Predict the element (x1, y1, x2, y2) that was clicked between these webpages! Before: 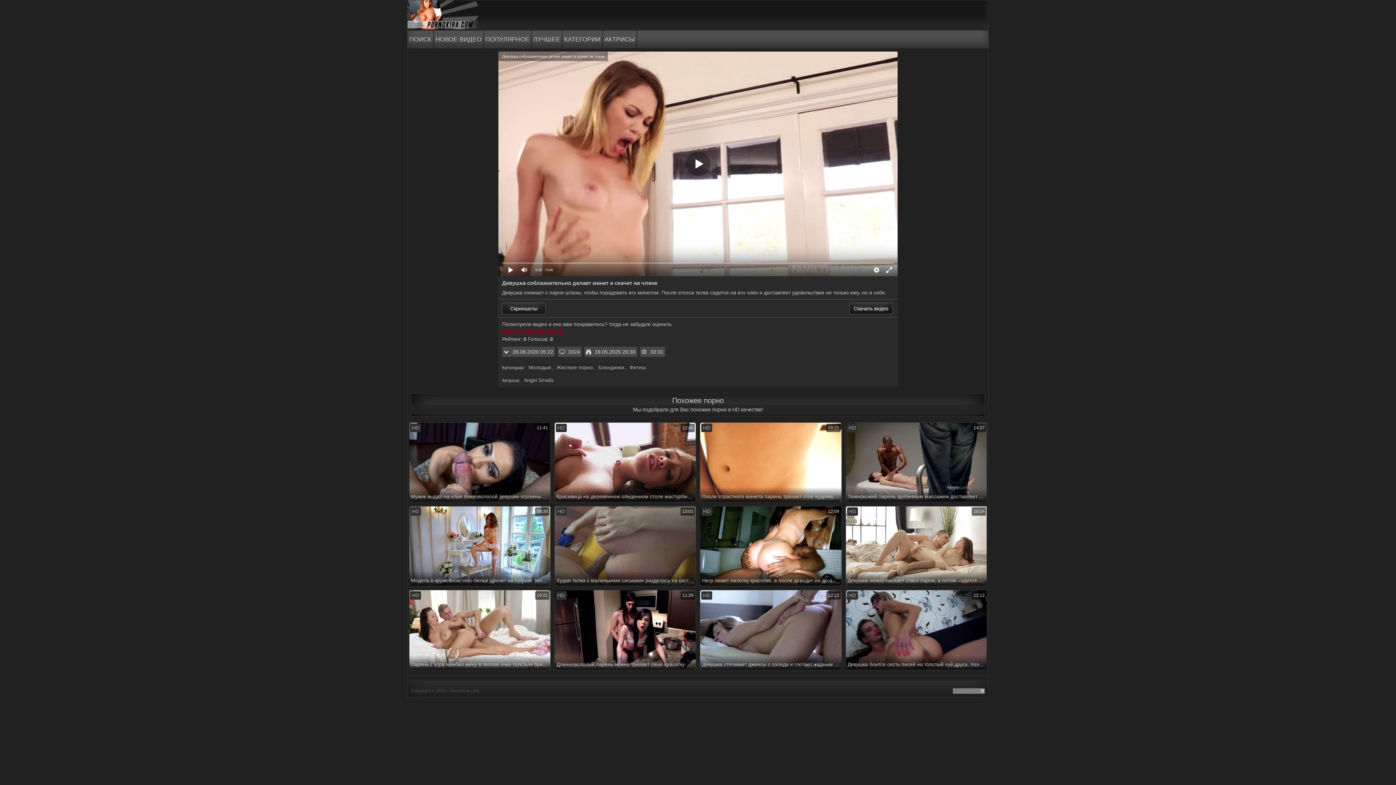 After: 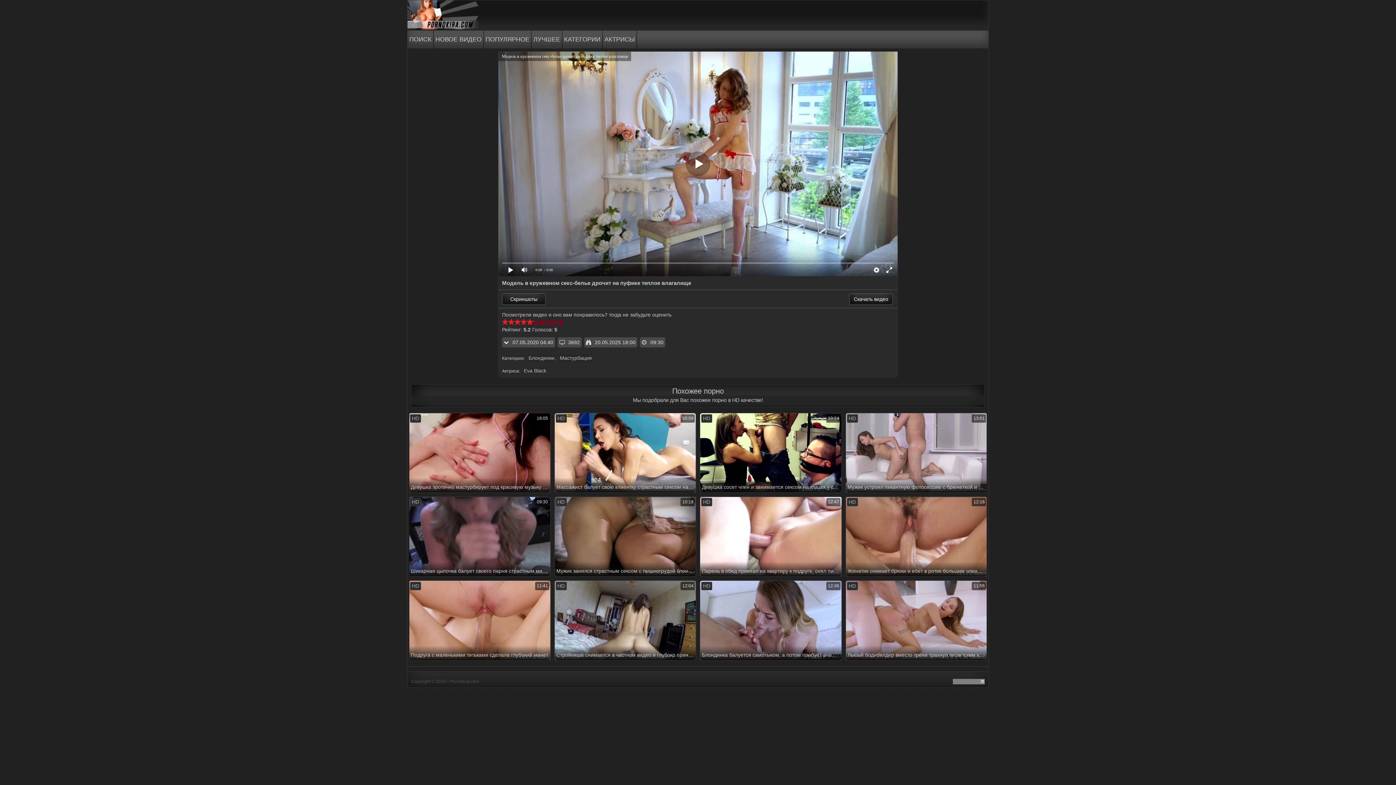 Action: label: HD
09:30
Модель в кружевном секс-белье дрочит на пуфике теплое влагалище bbox: (408, 506, 550, 586)